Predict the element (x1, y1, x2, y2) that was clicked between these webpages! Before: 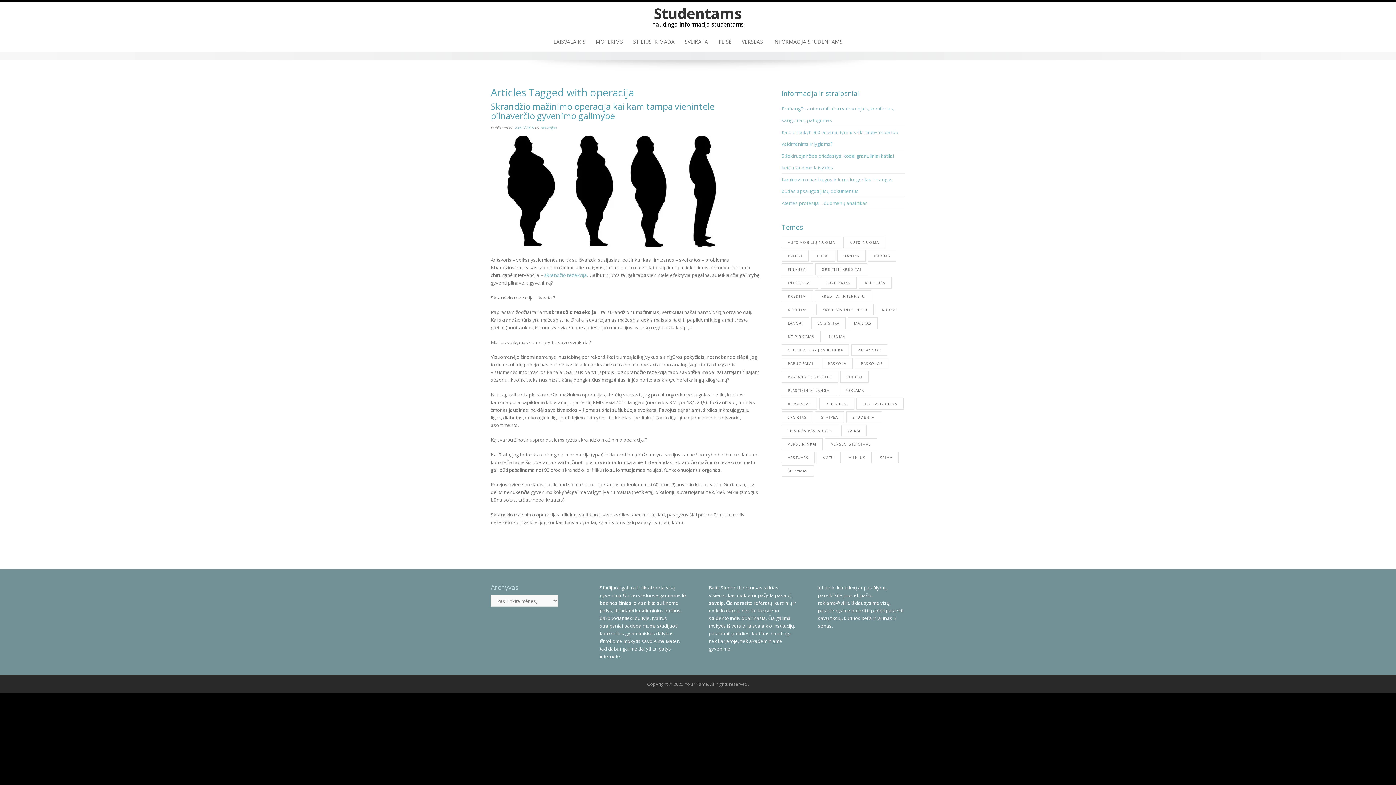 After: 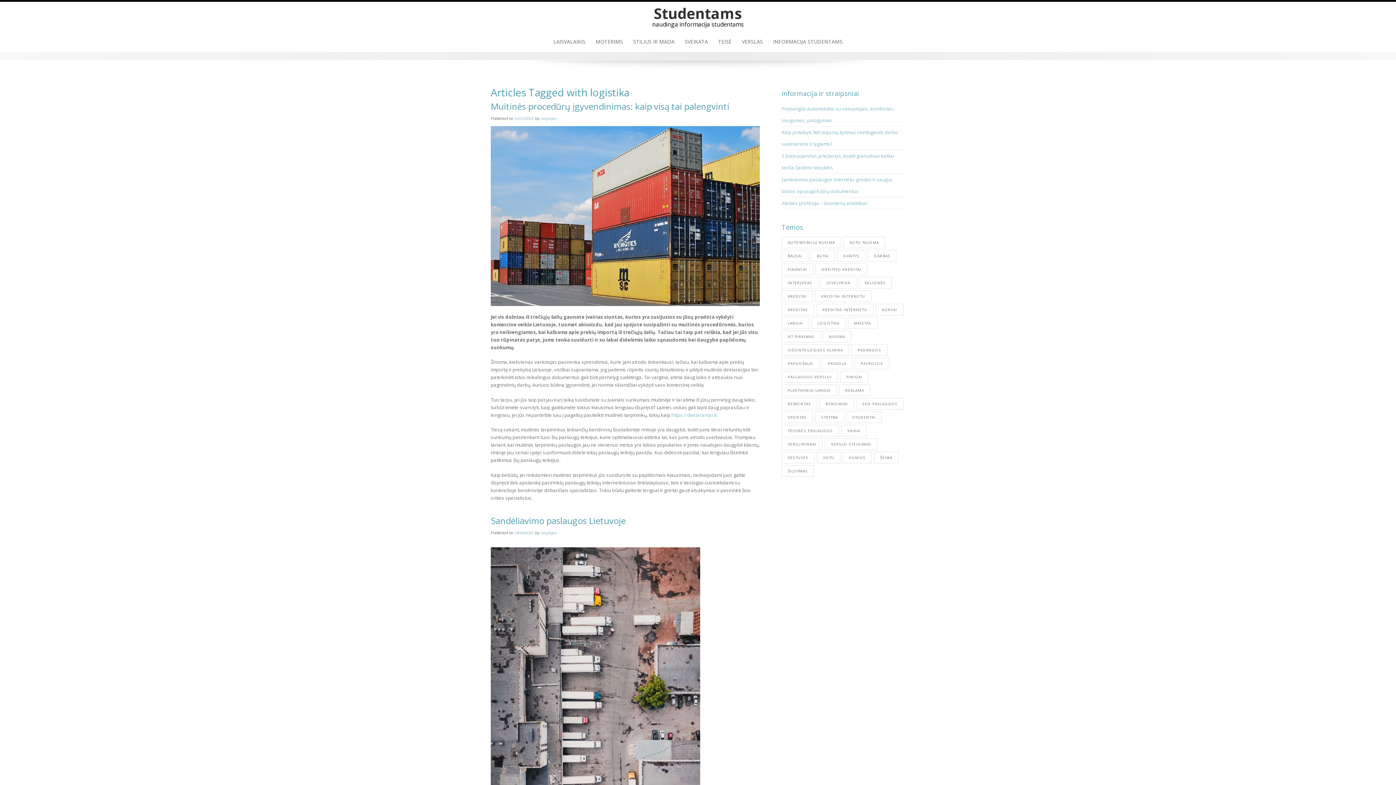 Action: bbox: (811, 317, 845, 329) label: logistika (11 elementų)